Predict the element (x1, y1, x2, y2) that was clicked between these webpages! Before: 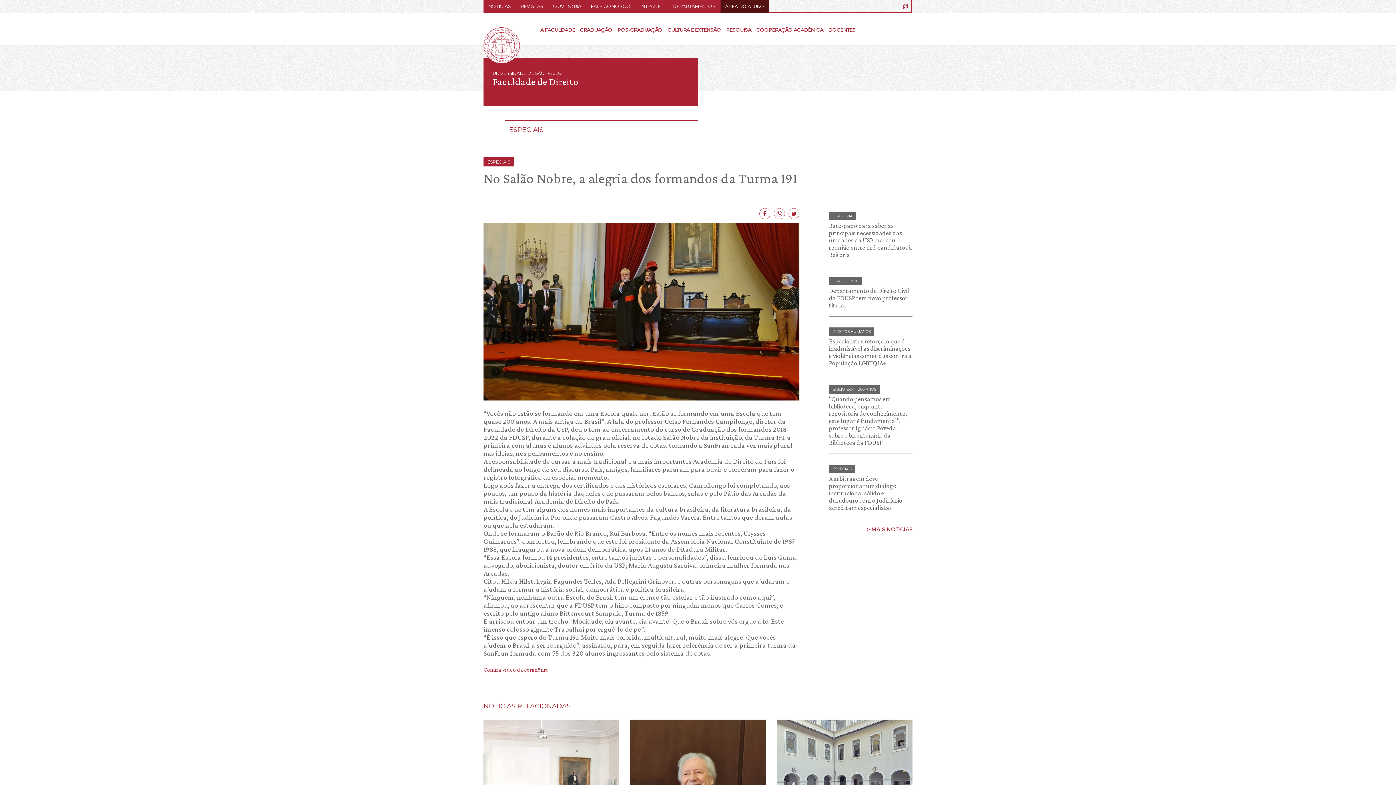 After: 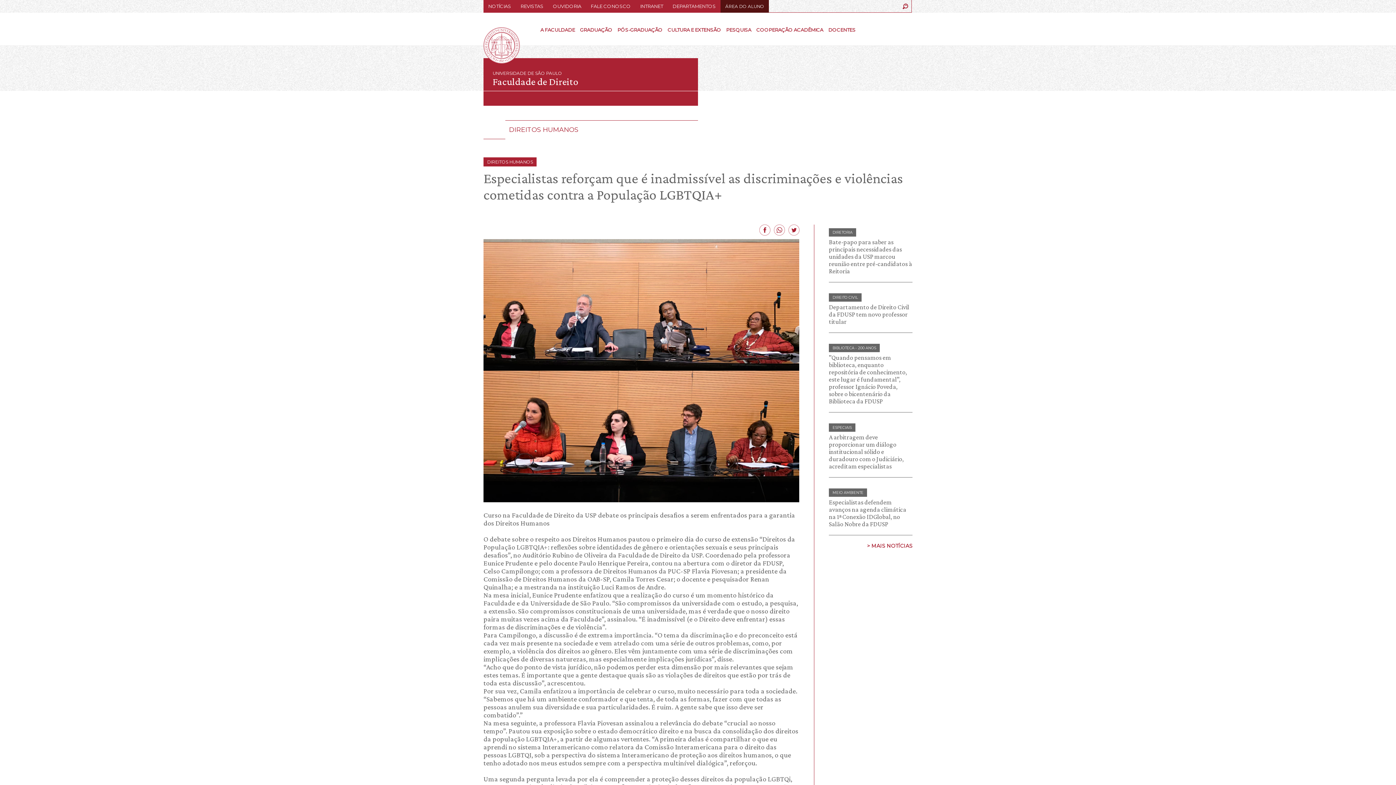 Action: bbox: (829, 324, 912, 374) label: DIREITOS HUMANOS
Especialistas reforçam que é inadmissível as discriminações e violências cometidas contra a População LGBTQIA+